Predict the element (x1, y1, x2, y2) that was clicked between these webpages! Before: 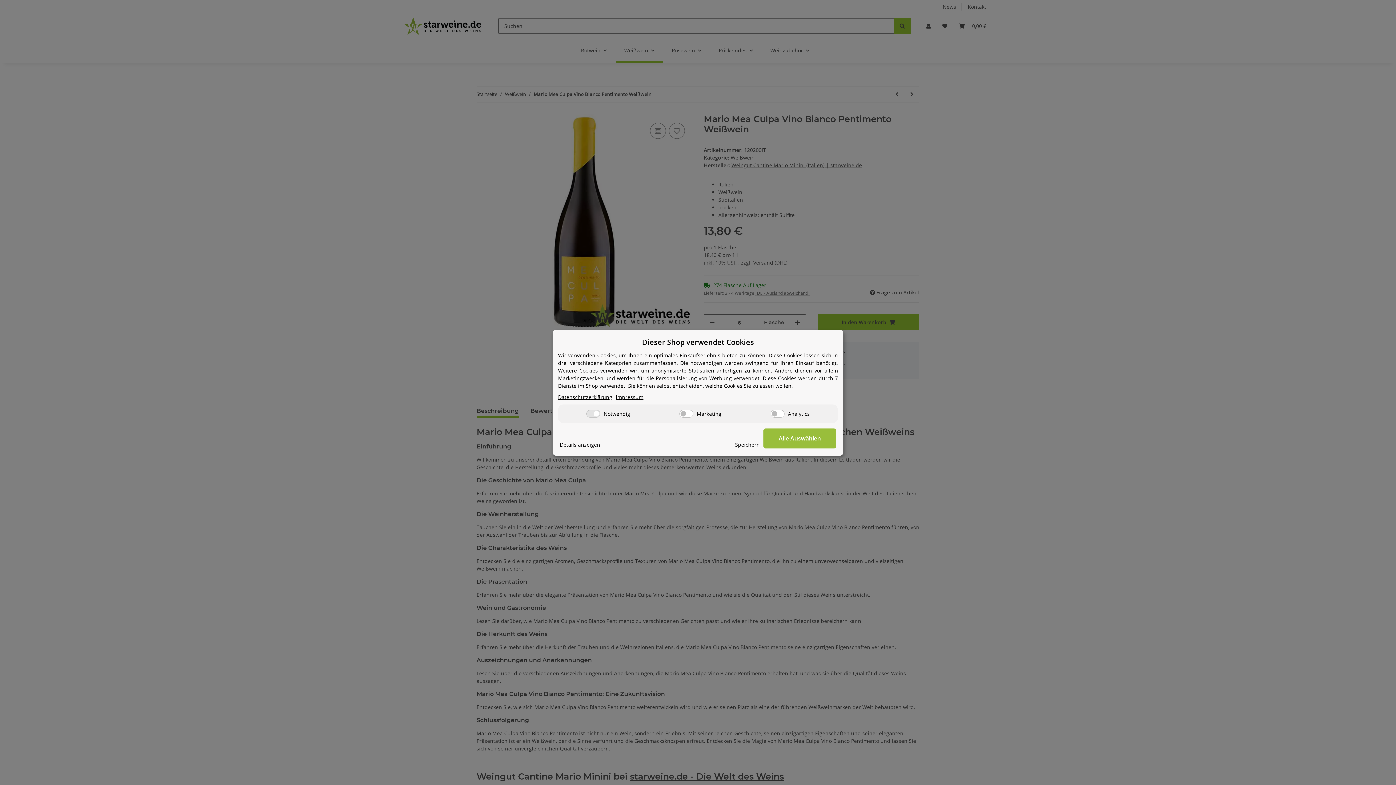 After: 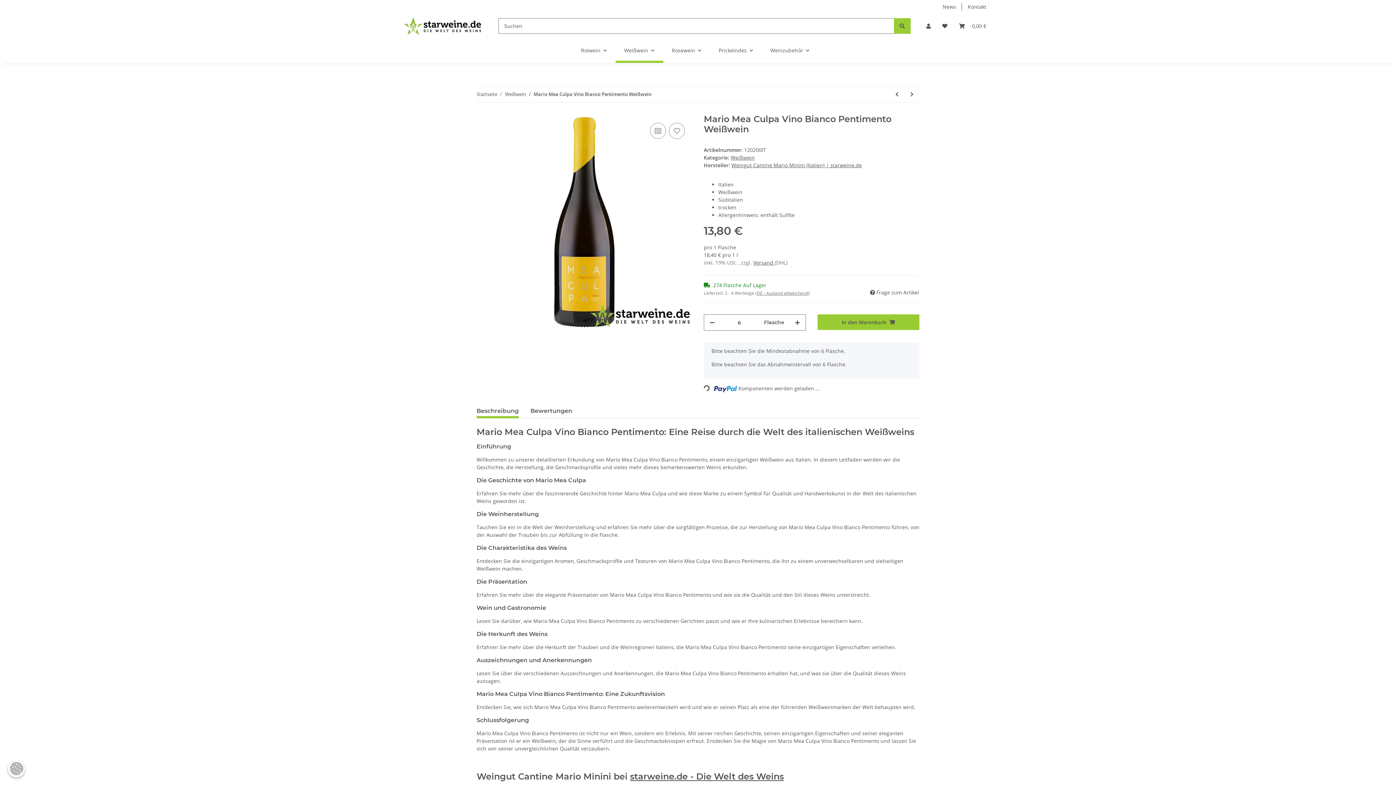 Action: bbox: (763, 428, 836, 448) label: Alle Auswählen